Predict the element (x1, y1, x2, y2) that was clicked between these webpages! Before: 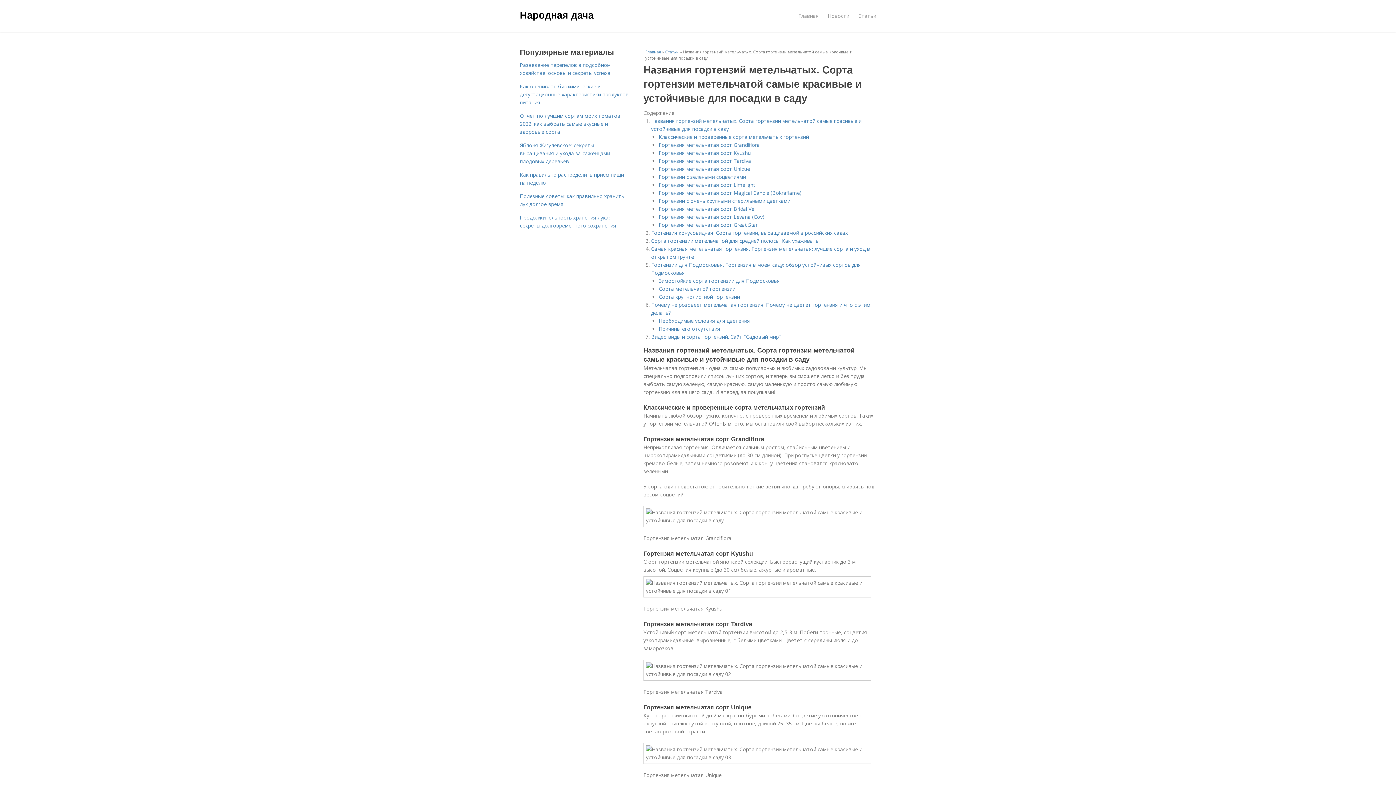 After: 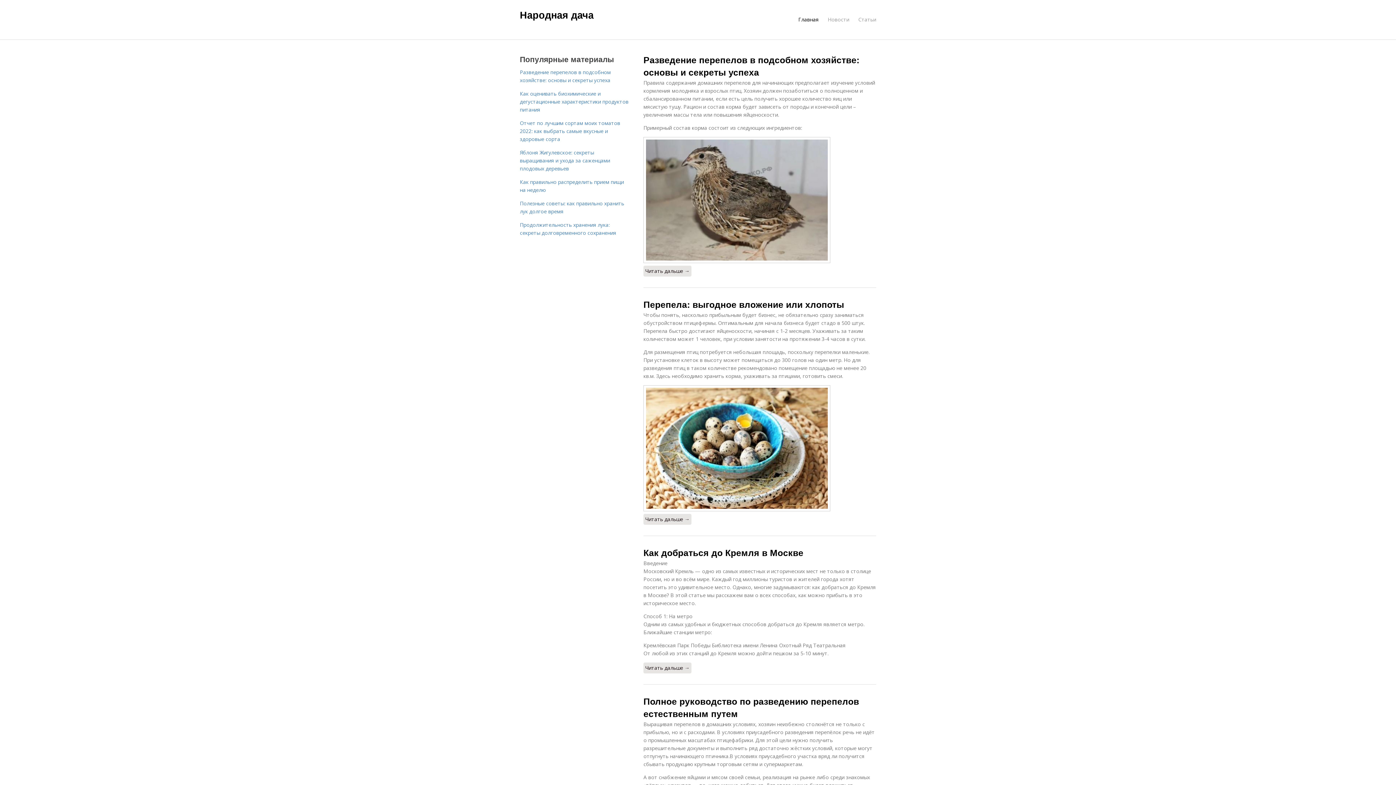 Action: label: Главная  bbox: (645, 49, 662, 54)